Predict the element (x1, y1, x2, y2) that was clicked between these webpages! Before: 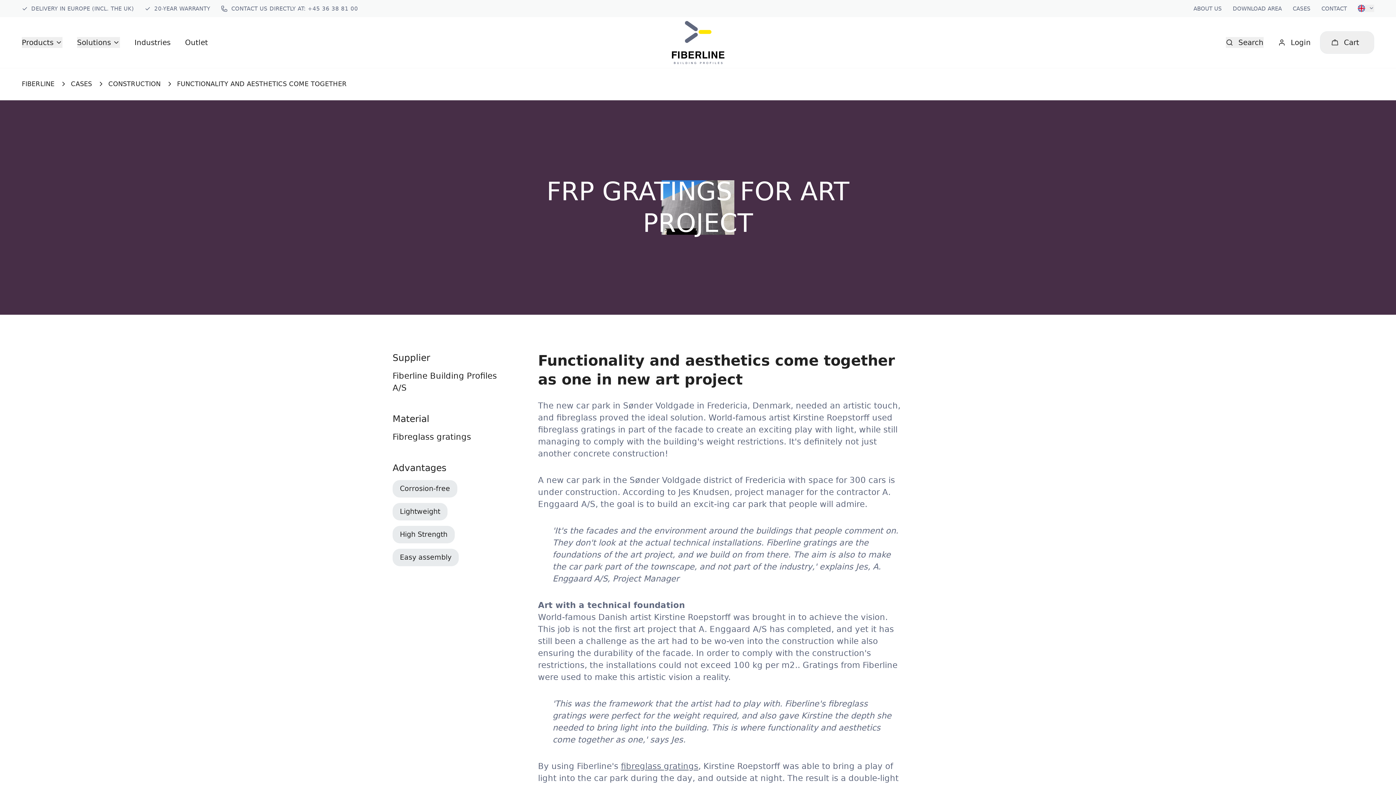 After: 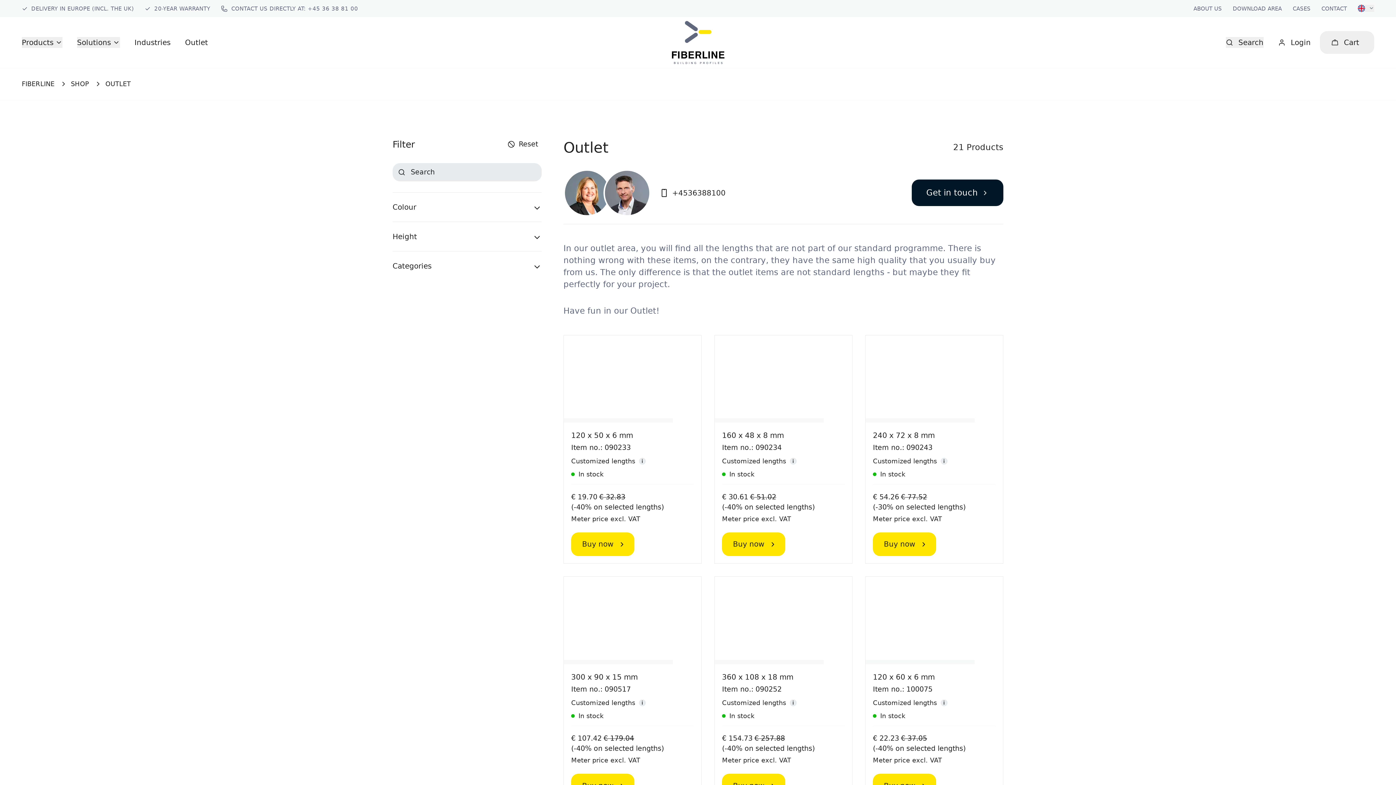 Action: label: Outlet bbox: (185, 37, 208, 48)